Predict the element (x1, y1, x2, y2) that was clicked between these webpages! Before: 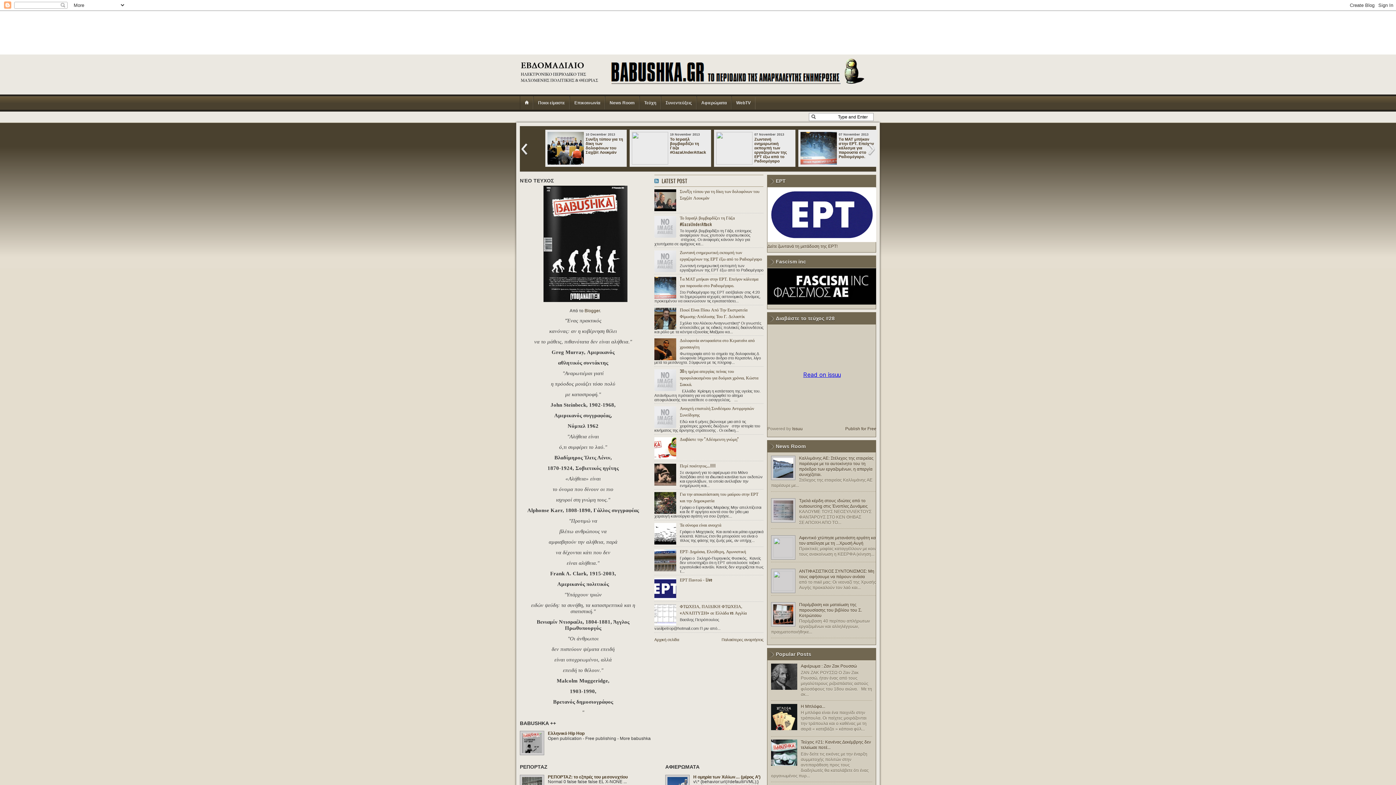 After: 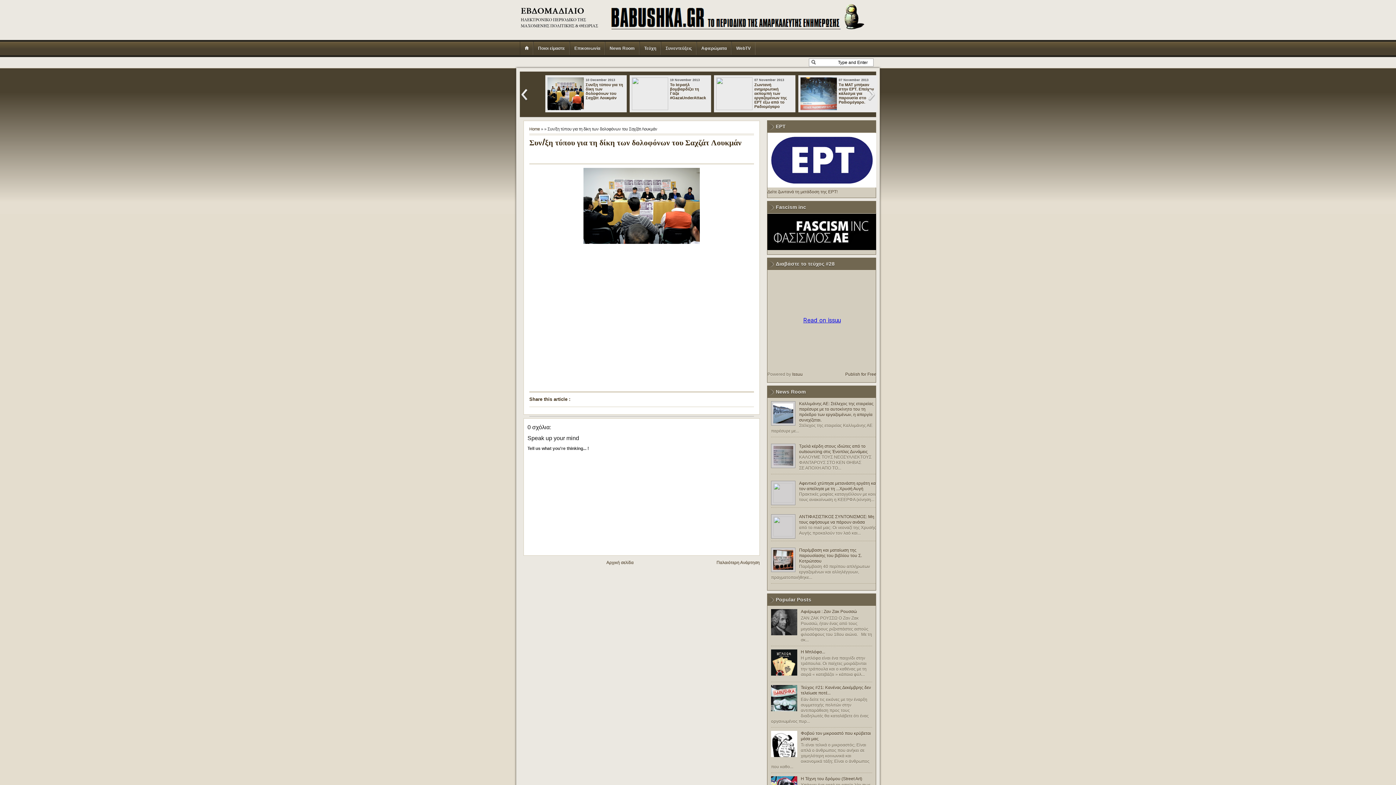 Action: label: Συν/ξη τύπου για τη δίκη των δολοφόνων του Σαχζάτ Λουκμάν bbox: (654, 188, 763, 201)